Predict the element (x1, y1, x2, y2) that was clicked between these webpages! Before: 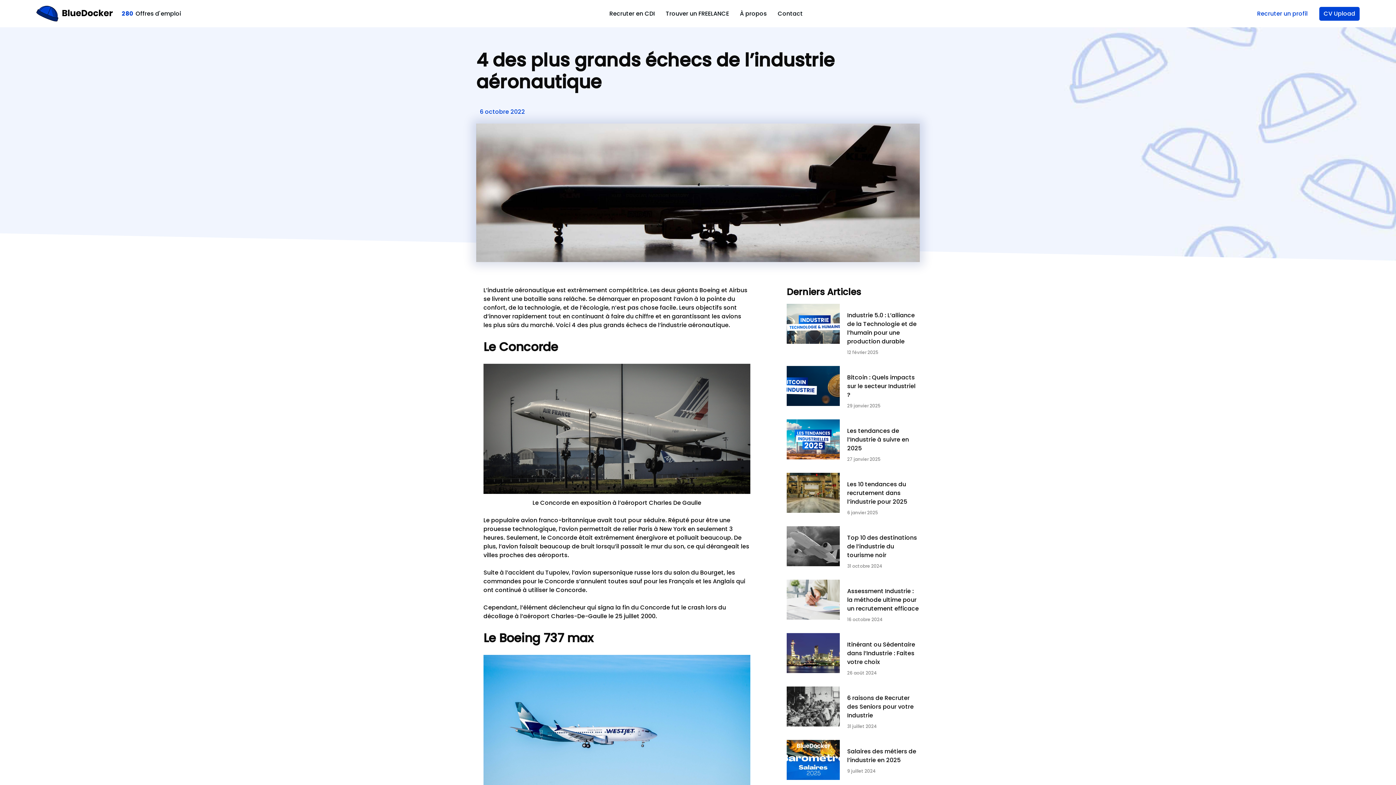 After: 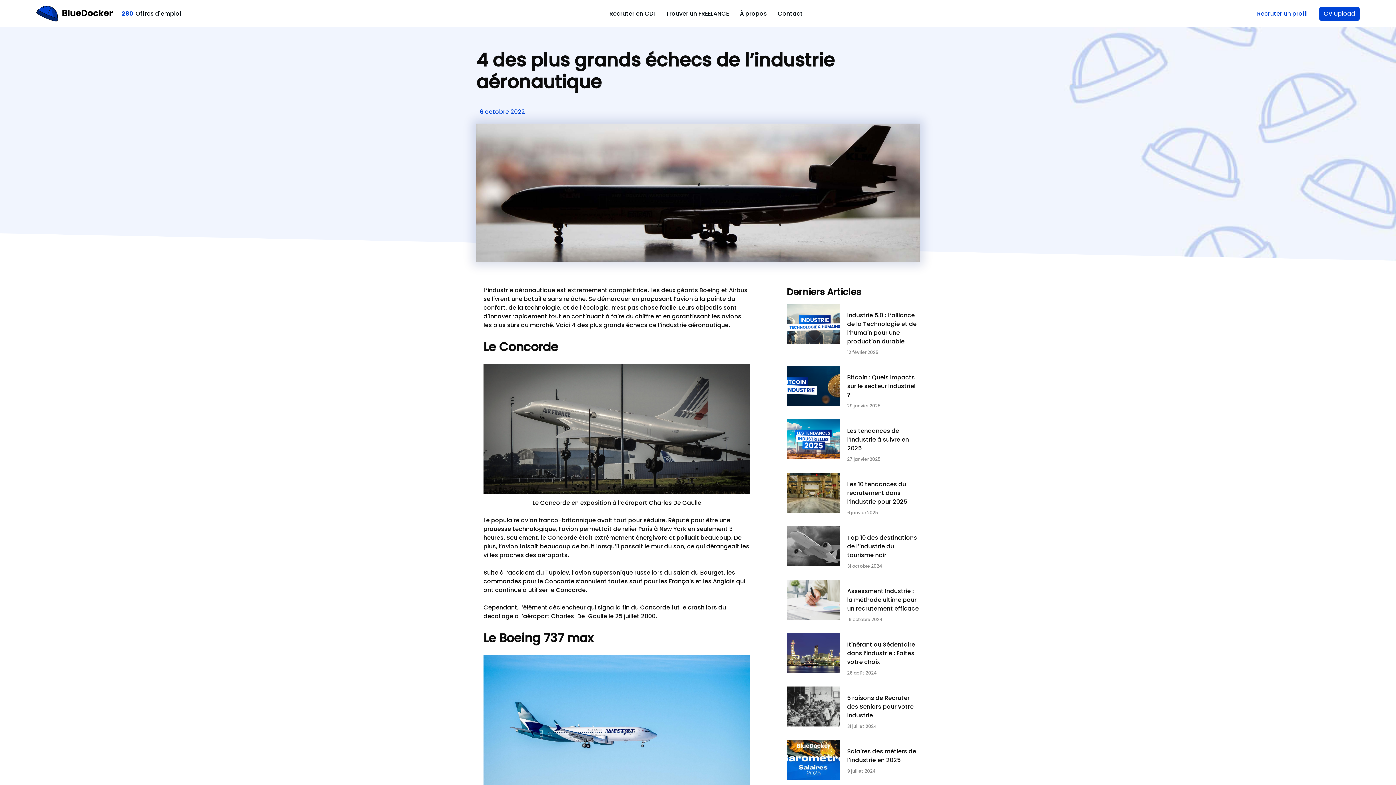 Action: label: Salaires des métiers de l’industrie en 2025 bbox: (847, 747, 916, 764)